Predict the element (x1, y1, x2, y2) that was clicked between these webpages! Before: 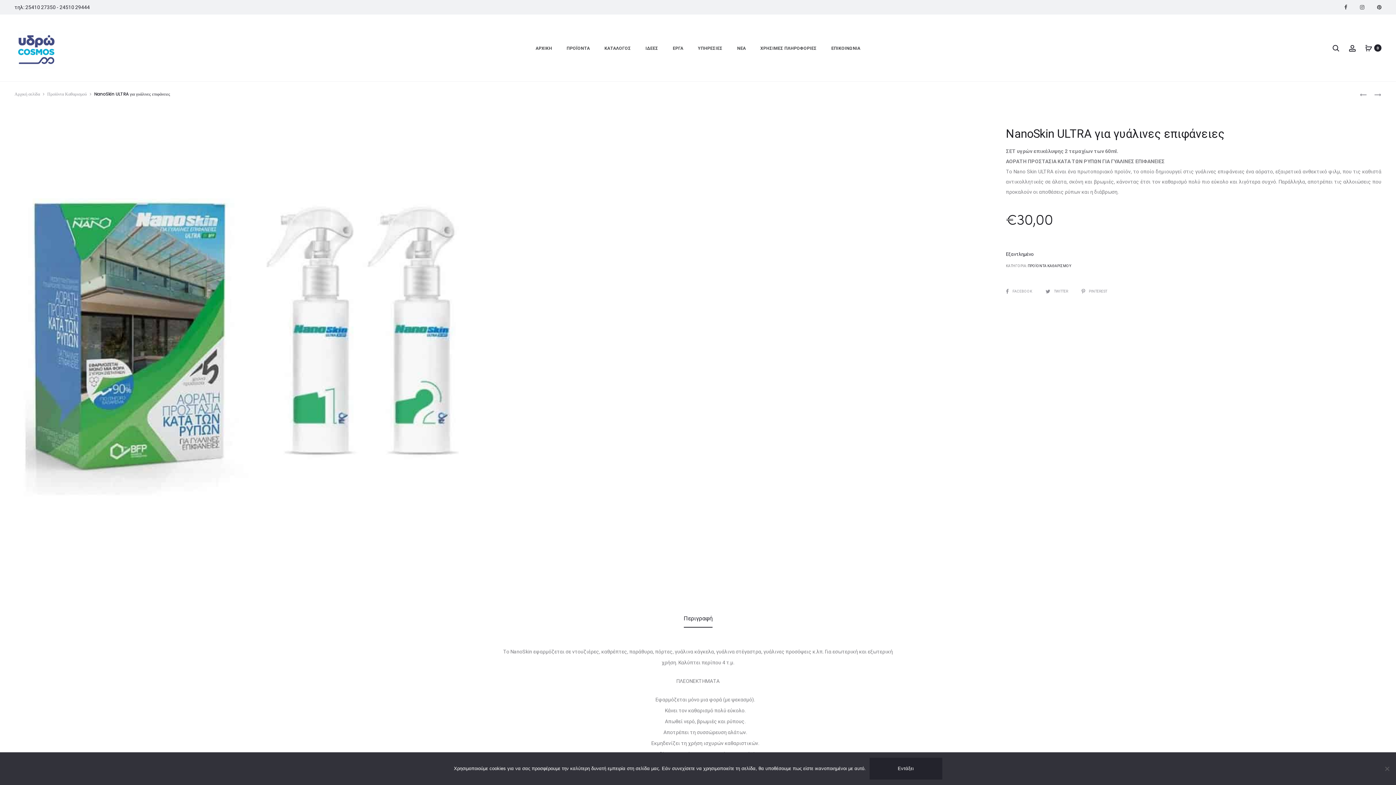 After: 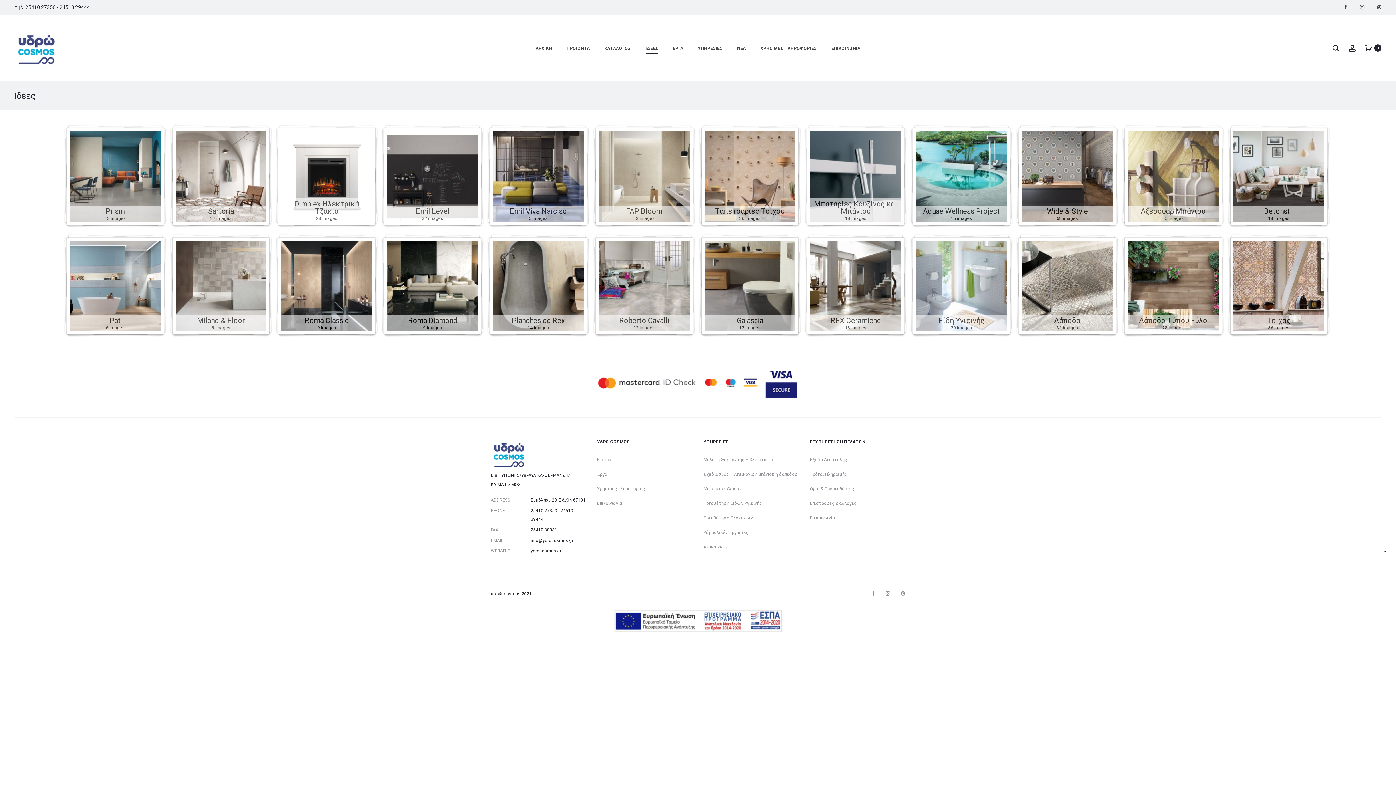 Action: bbox: (645, 44, 658, 53) label: ΙΔΕΕΣ